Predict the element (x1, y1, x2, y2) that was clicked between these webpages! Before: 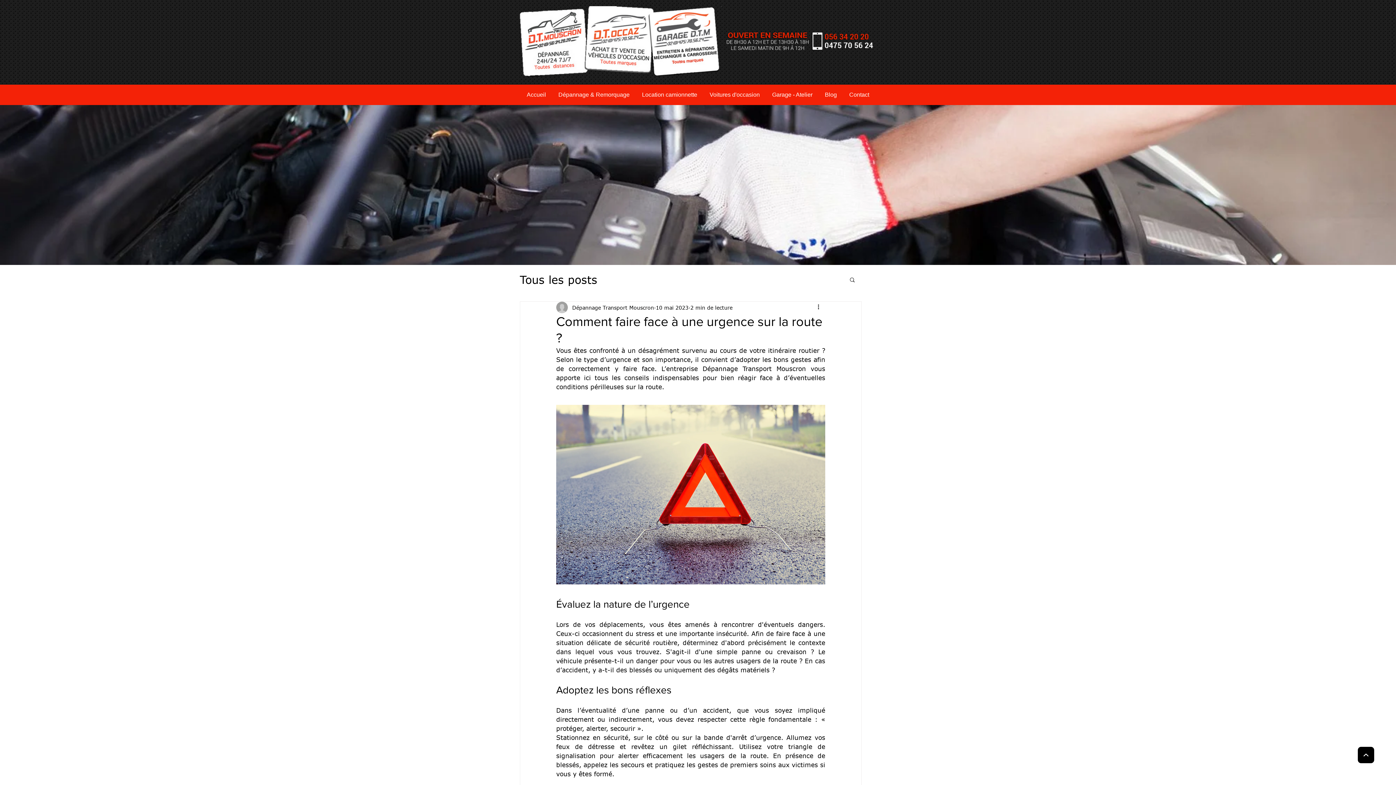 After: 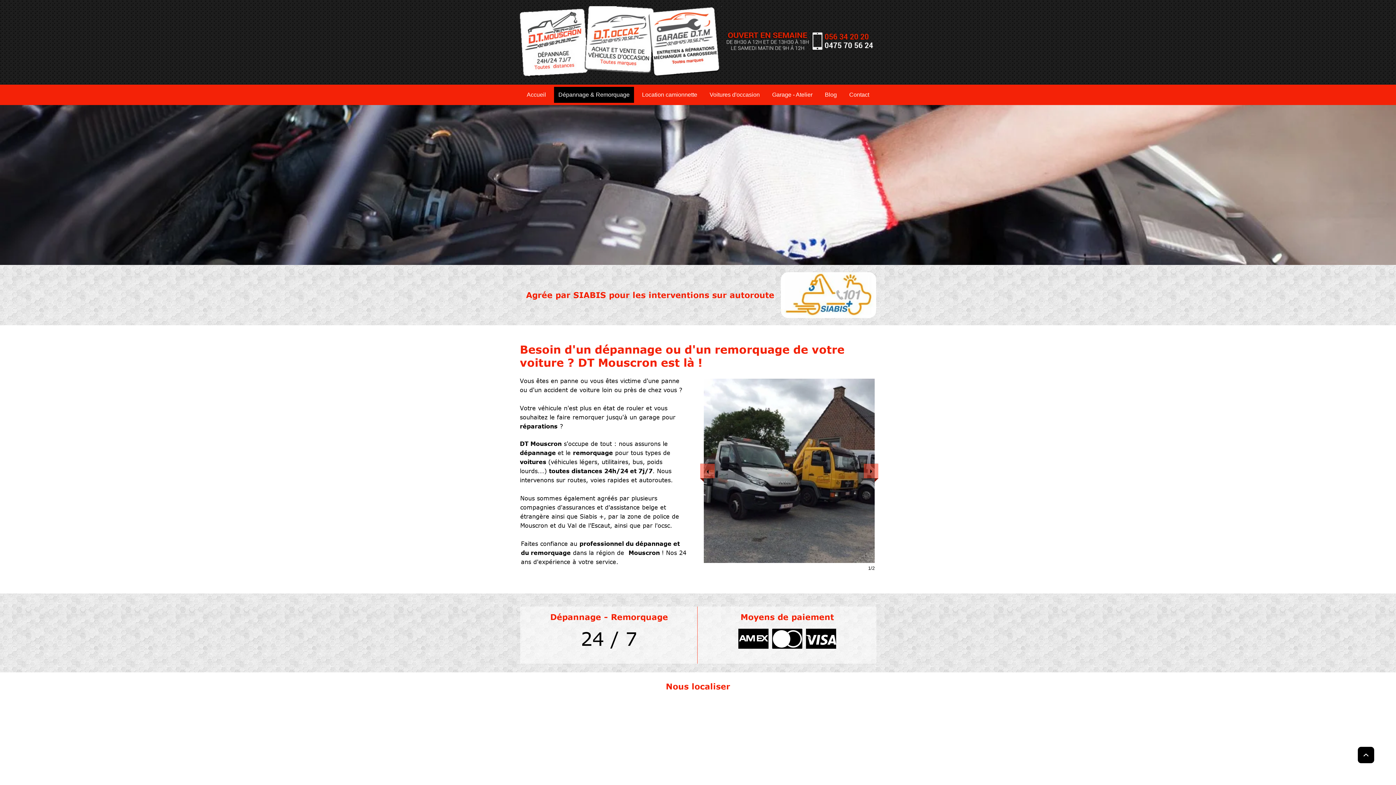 Action: bbox: (554, 86, 634, 102) label: Dépannage & Remorquage